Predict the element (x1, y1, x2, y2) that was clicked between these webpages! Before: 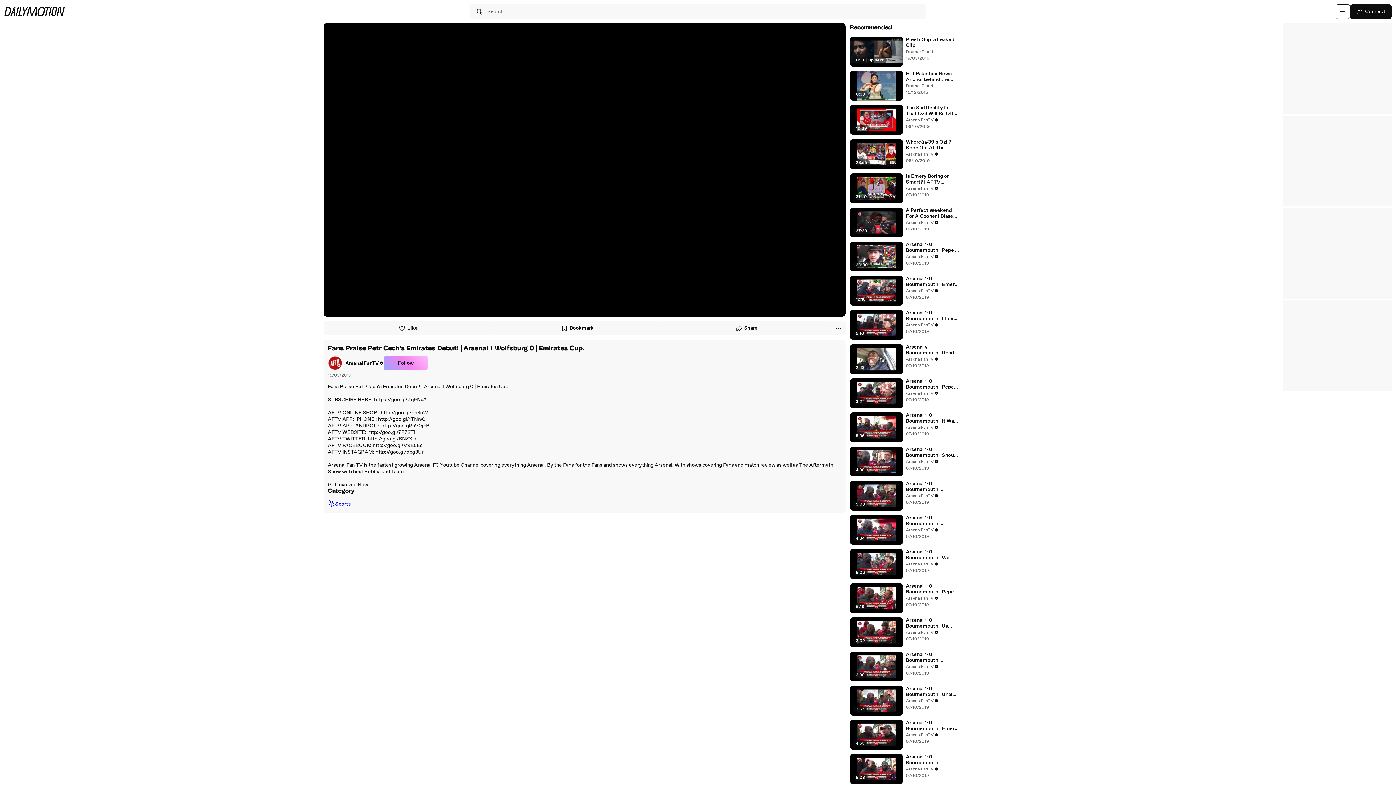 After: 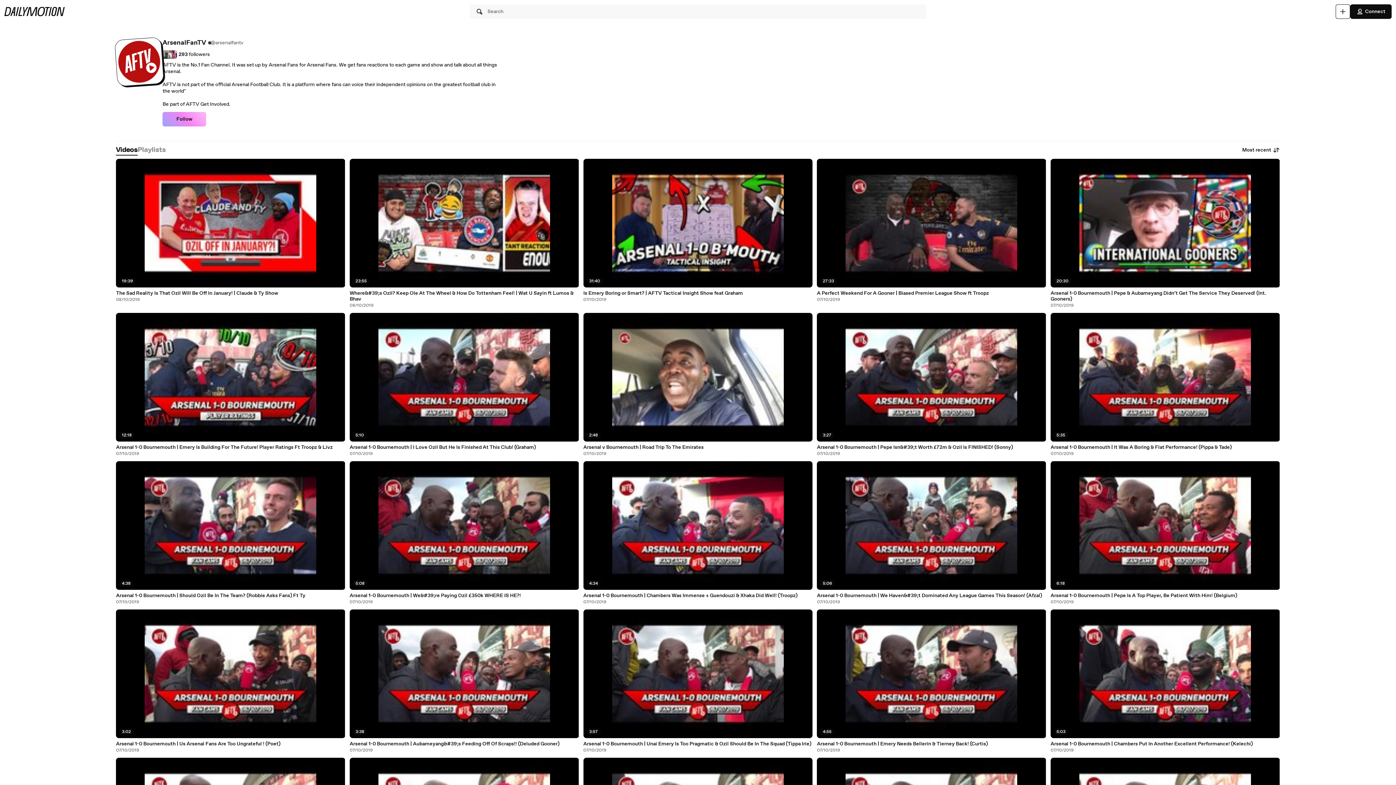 Action: bbox: (906, 185, 938, 191) label: ArsenalFanTV